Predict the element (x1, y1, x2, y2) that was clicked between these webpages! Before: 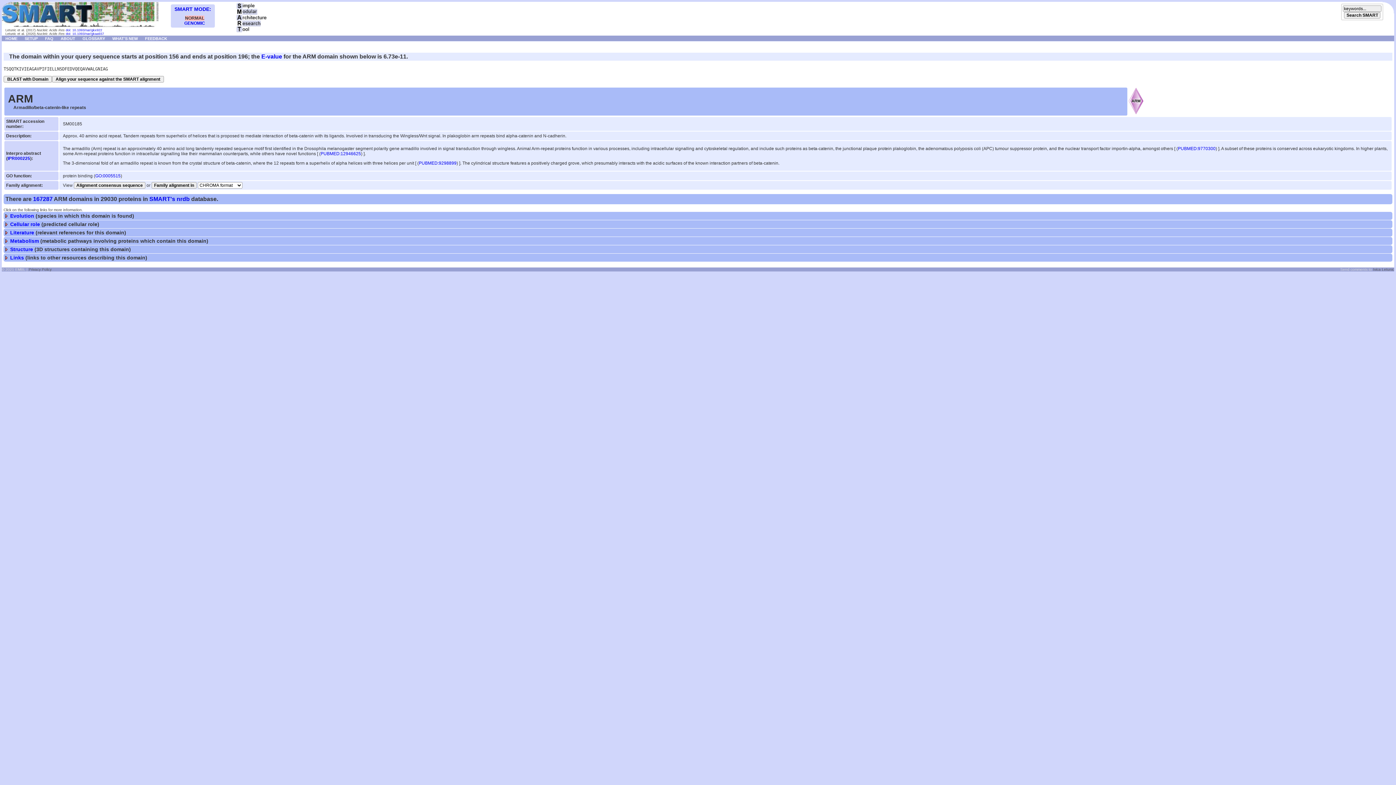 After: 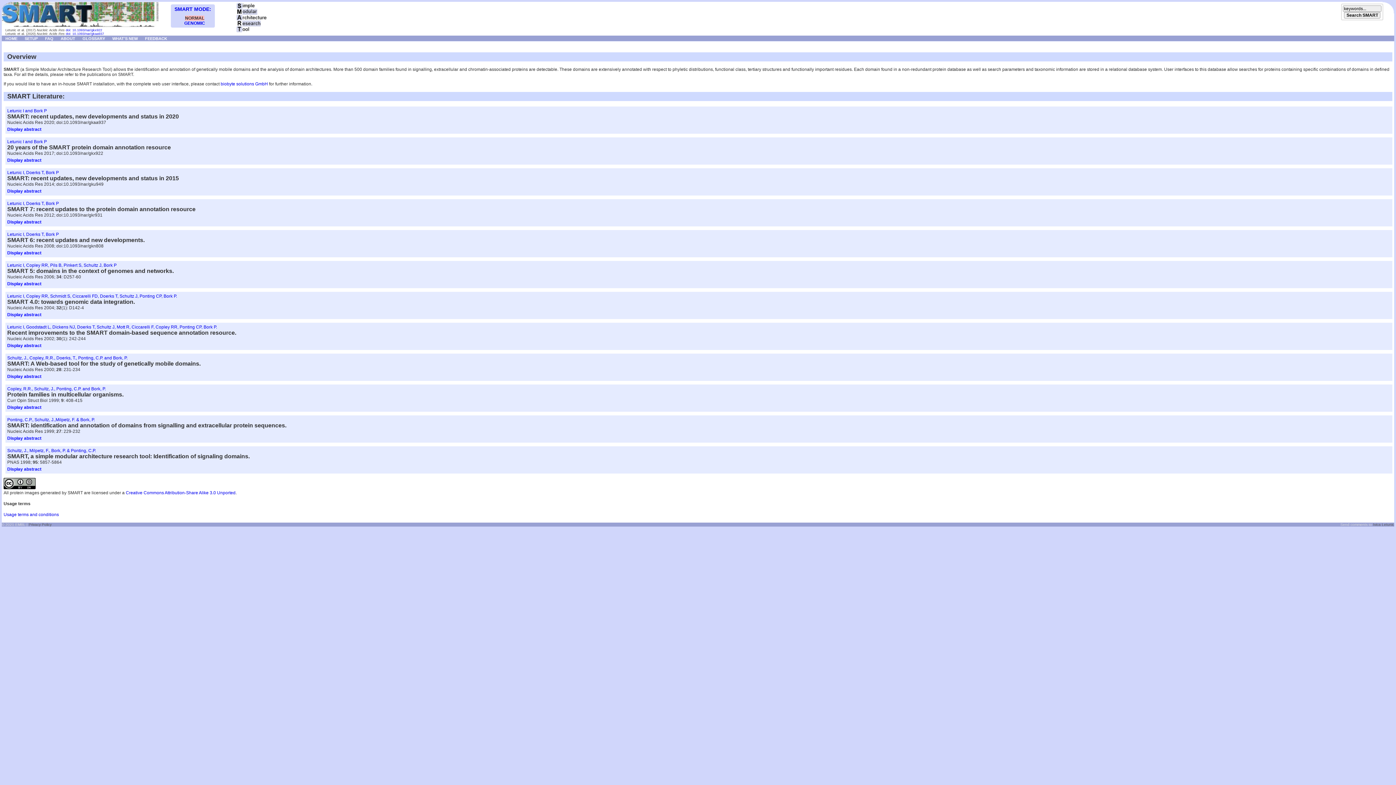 Action: bbox: (57, 35, 78, 40) label: ABOUT